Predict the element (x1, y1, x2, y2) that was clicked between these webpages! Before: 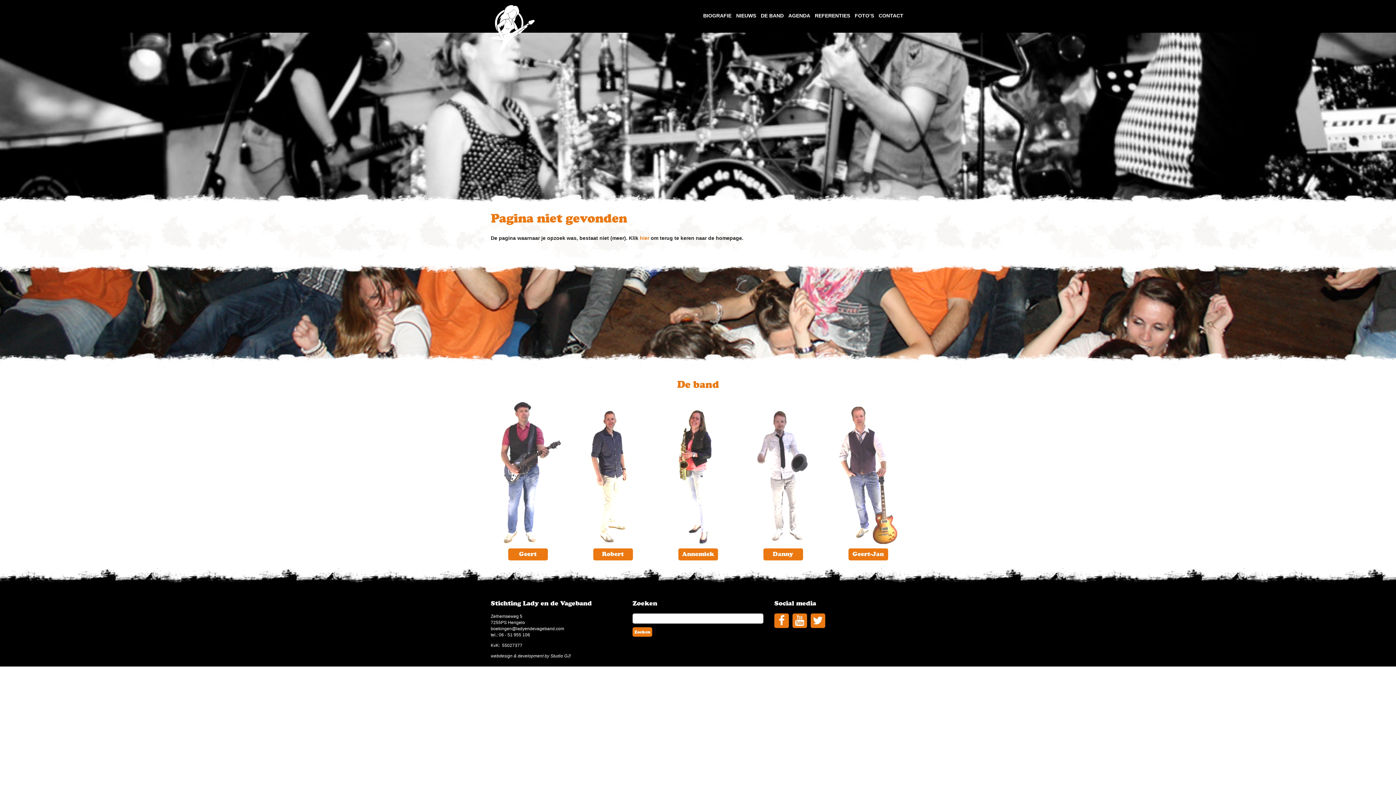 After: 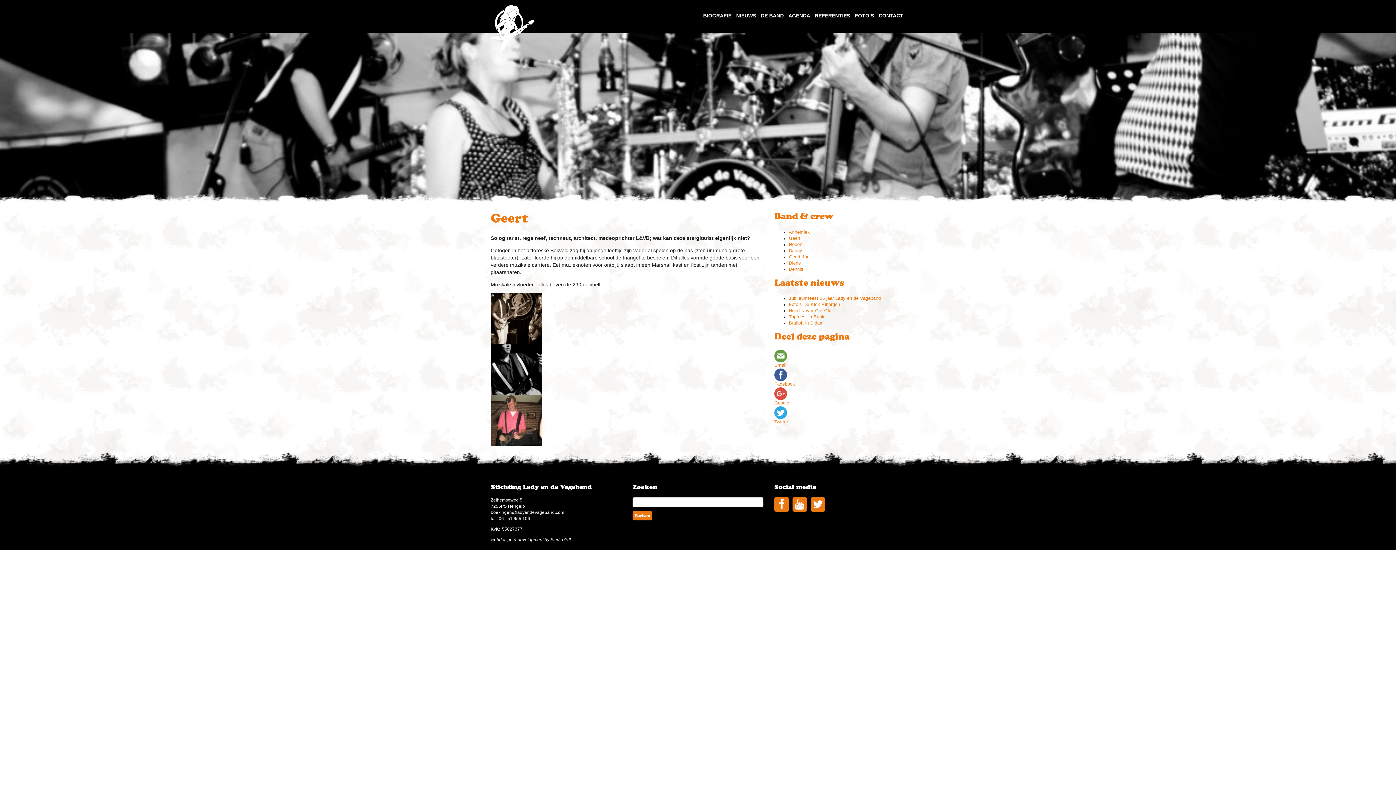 Action: label: Geert bbox: (508, 548, 547, 560)